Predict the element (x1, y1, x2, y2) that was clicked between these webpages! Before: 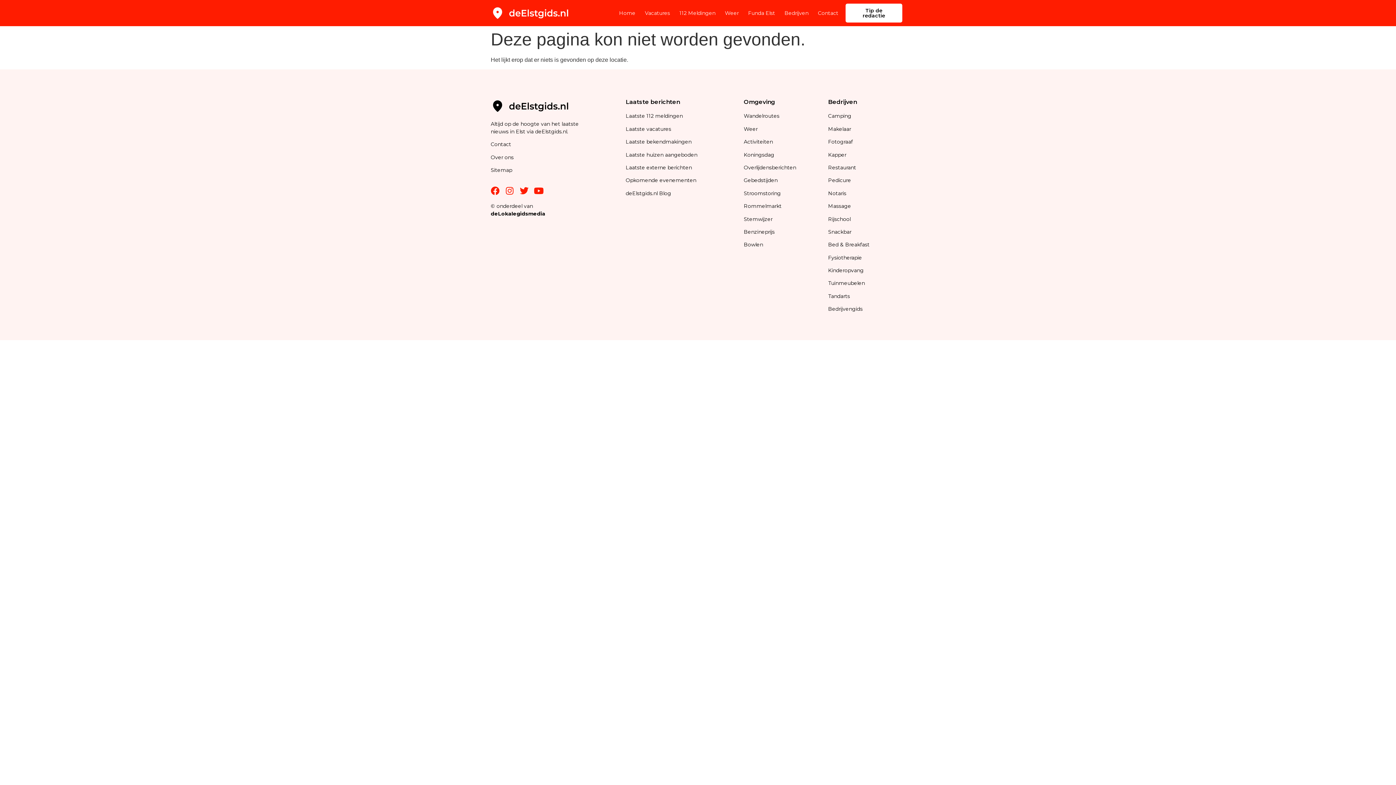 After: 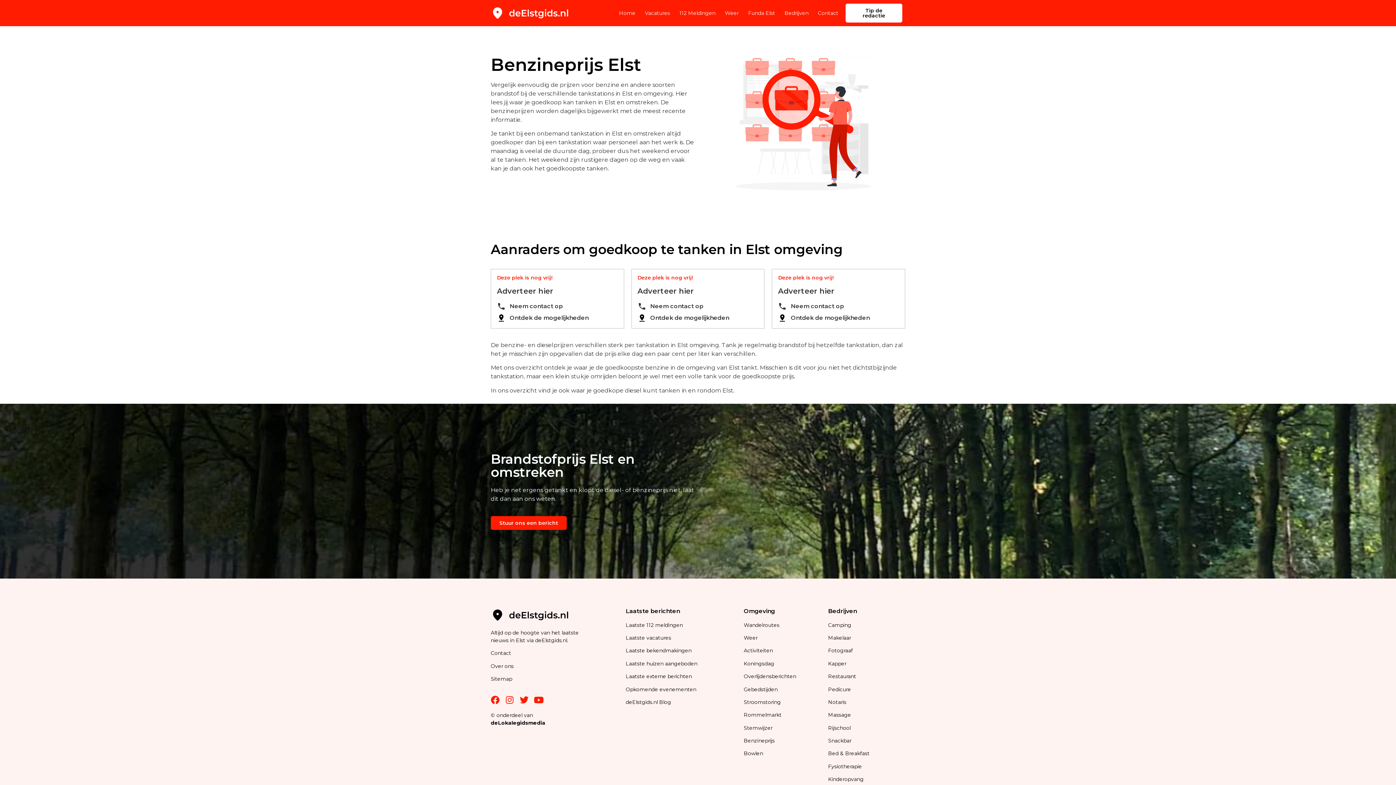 Action: label: Benzineprijs bbox: (743, 228, 774, 235)